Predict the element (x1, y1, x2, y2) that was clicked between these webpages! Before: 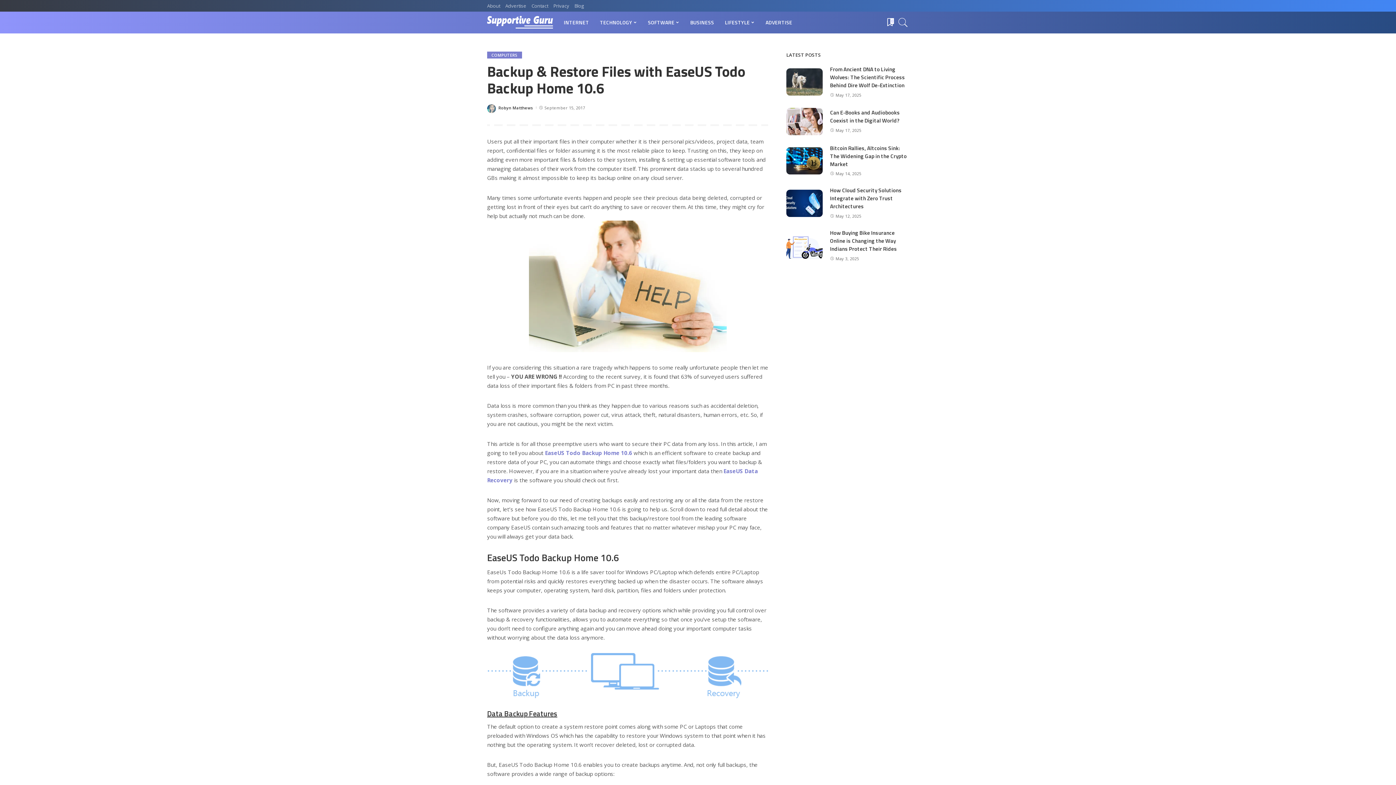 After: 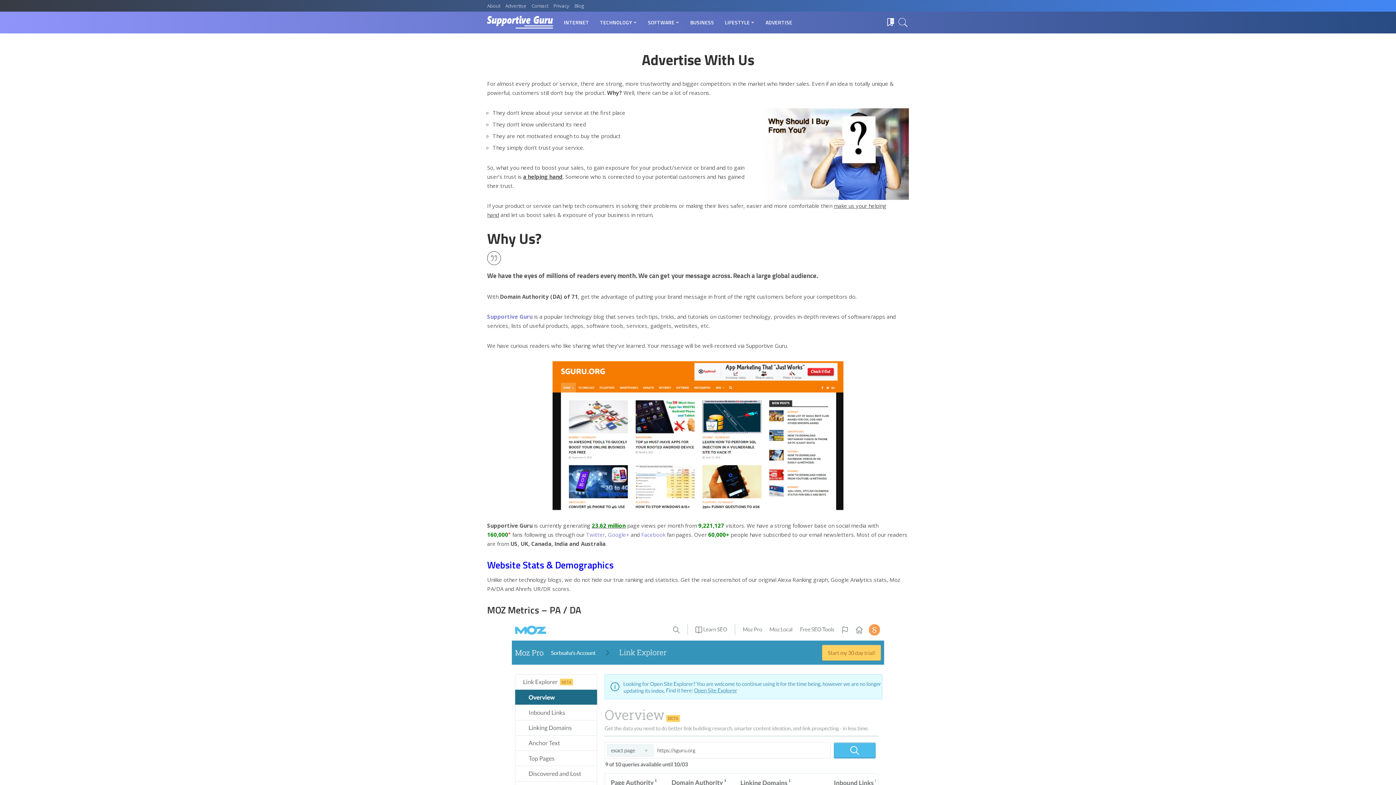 Action: bbox: (502, 2, 529, 8) label: Advertise